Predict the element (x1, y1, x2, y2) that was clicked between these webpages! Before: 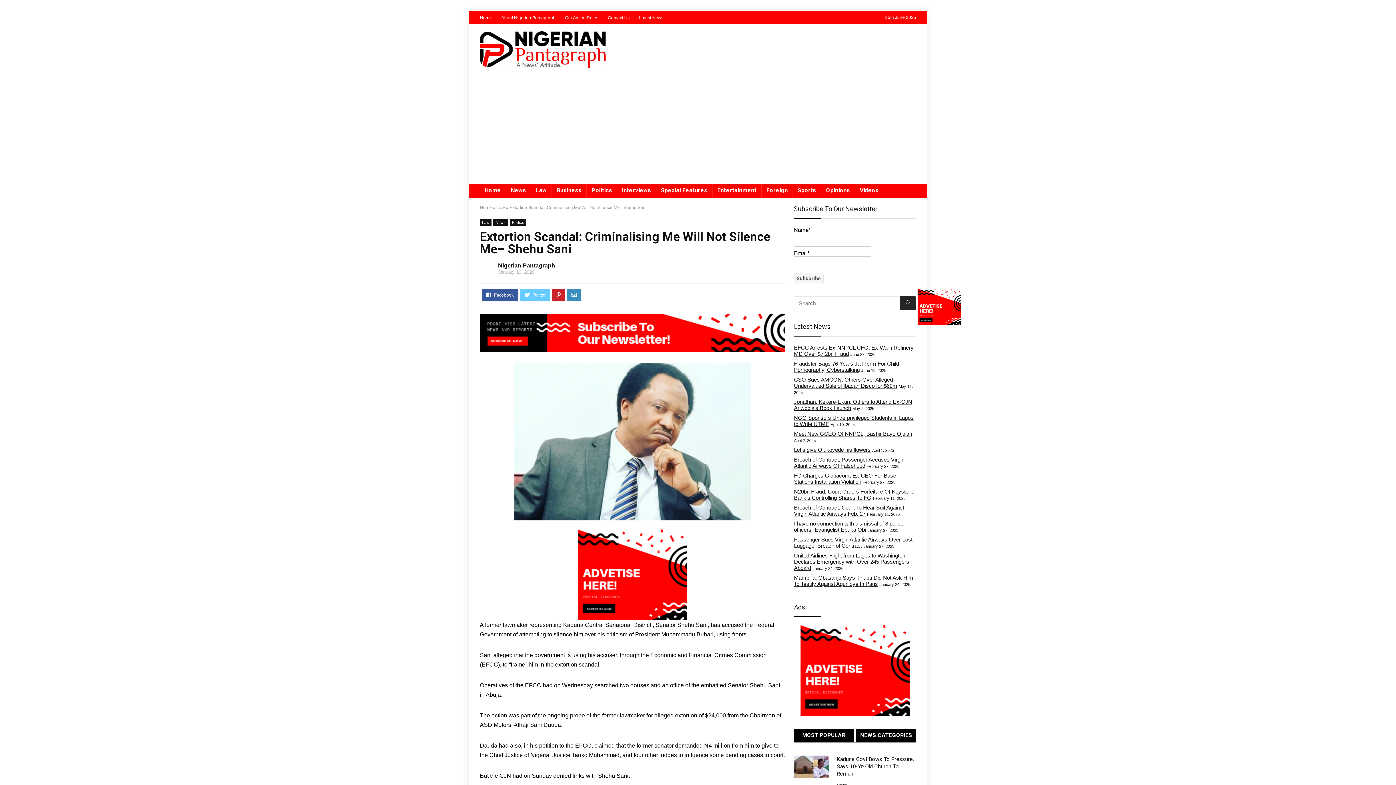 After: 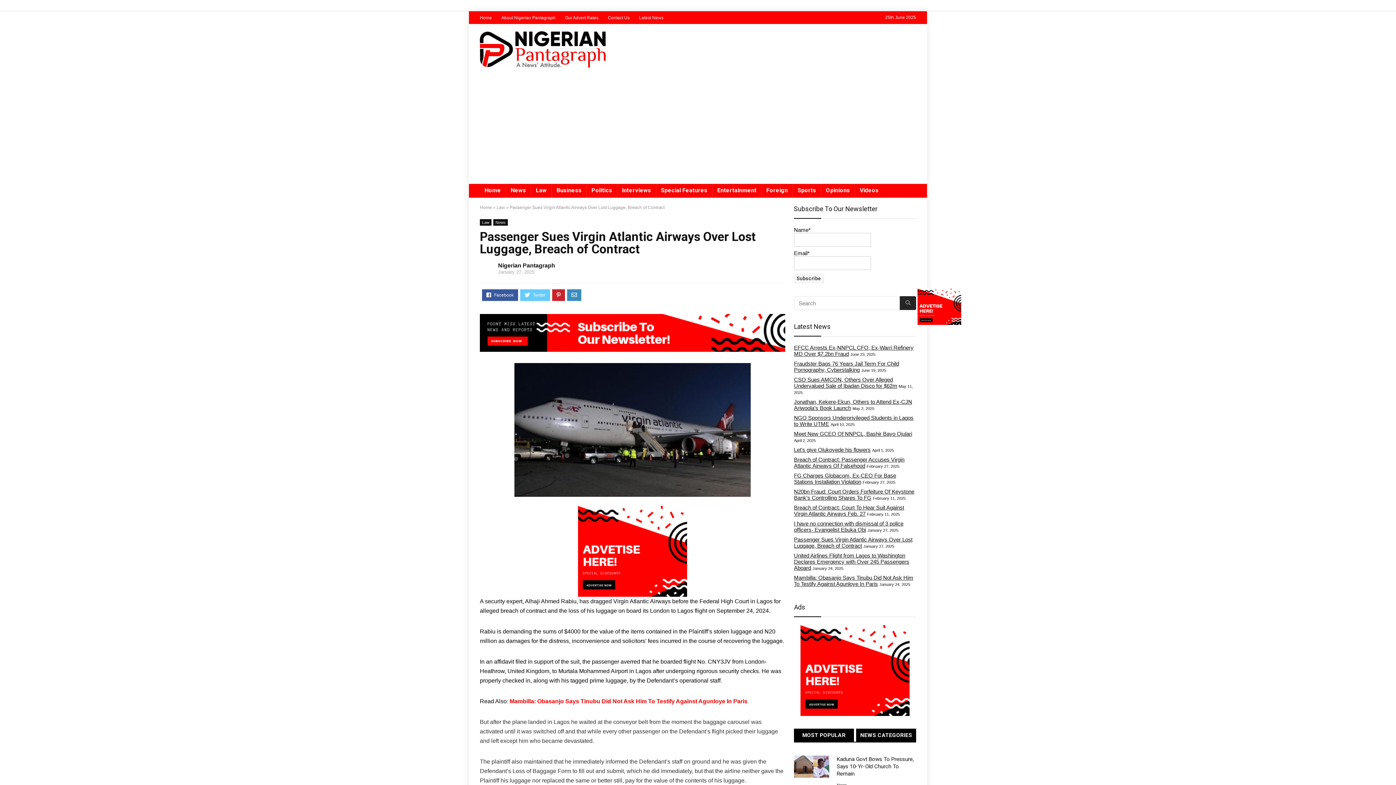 Action: bbox: (794, 536, 912, 549) label: Passenger Sues Virgin Atlantic Airways Over Lost Luggage, Breach of Contract